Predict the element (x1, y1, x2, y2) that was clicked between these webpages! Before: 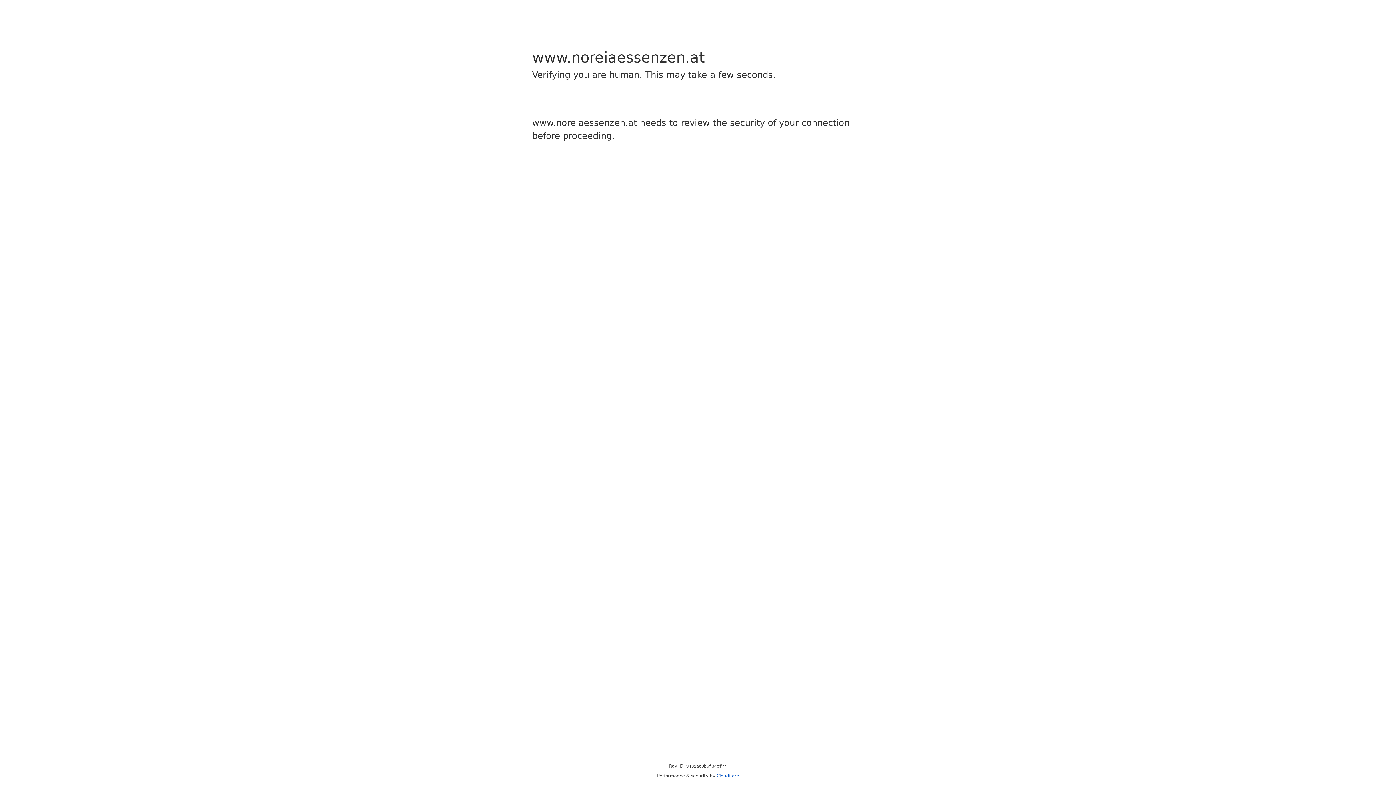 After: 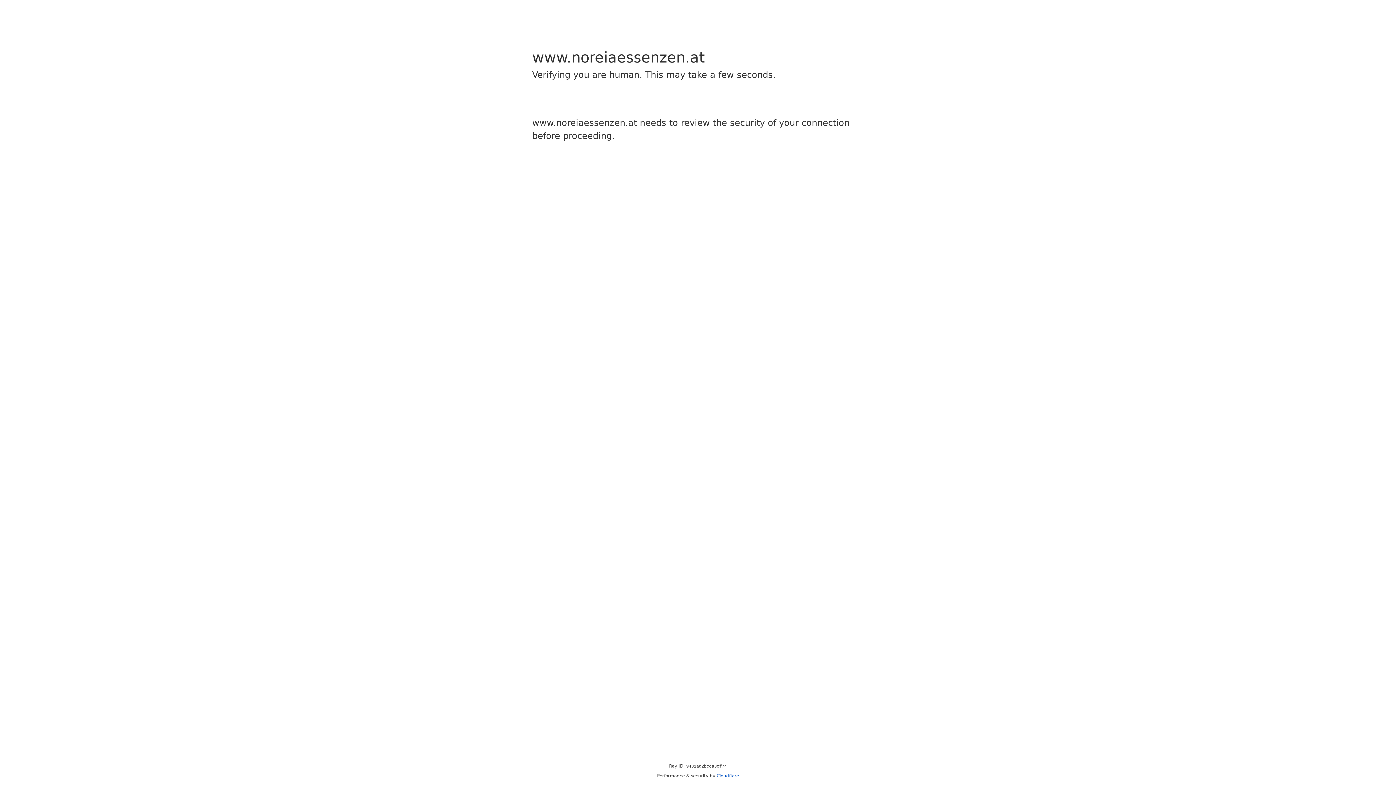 Action: bbox: (716, 773, 739, 778) label: Cloudflare